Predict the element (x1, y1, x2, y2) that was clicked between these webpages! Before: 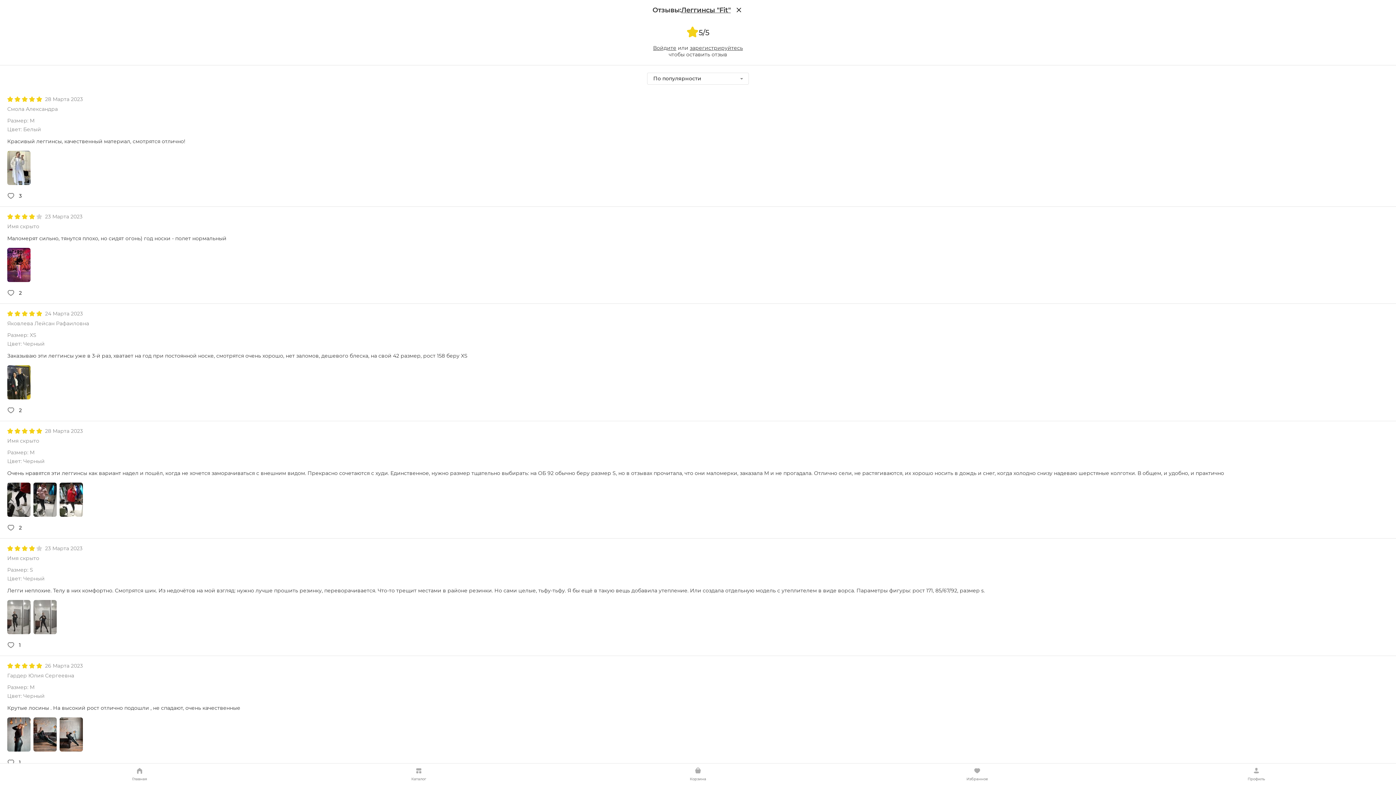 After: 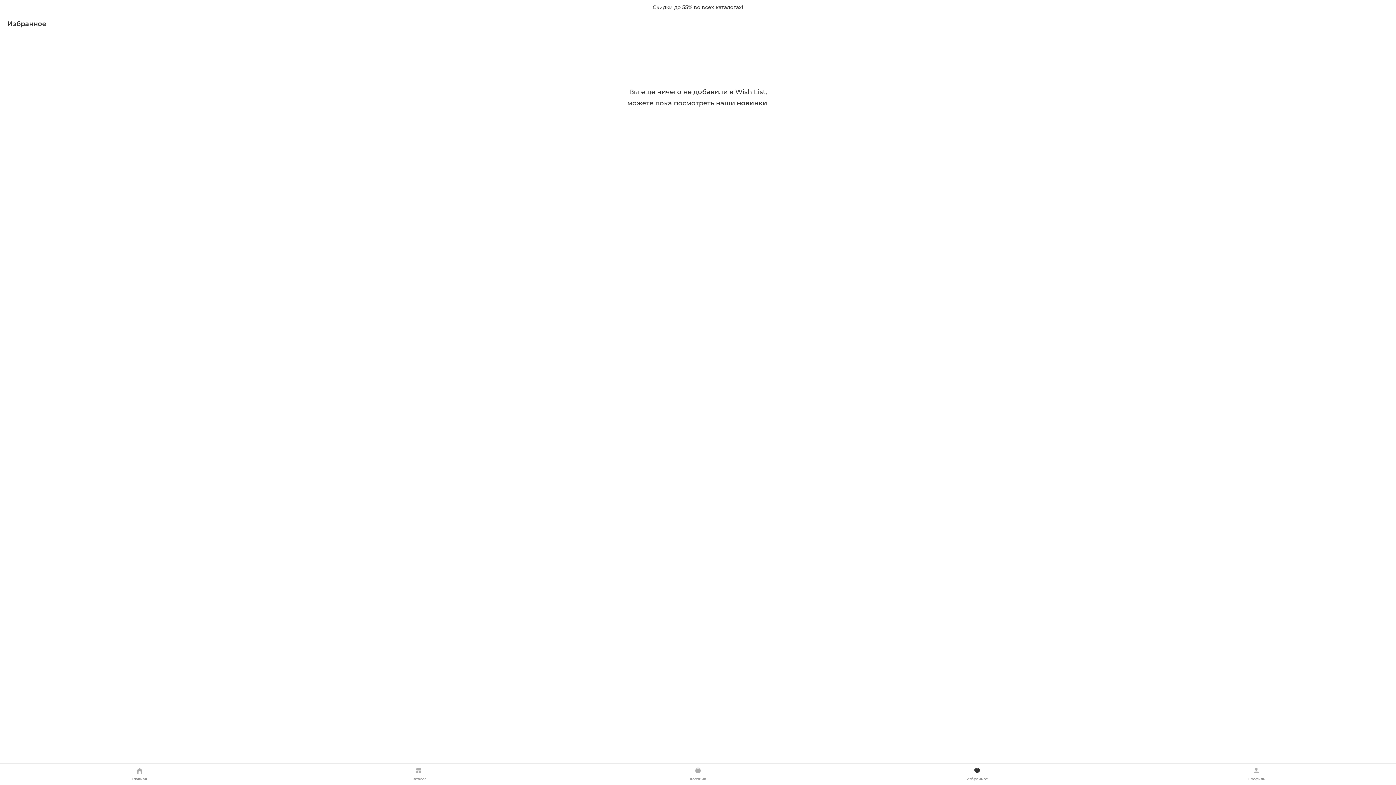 Action: bbox: (837, 767, 1117, 782) label: Избранное